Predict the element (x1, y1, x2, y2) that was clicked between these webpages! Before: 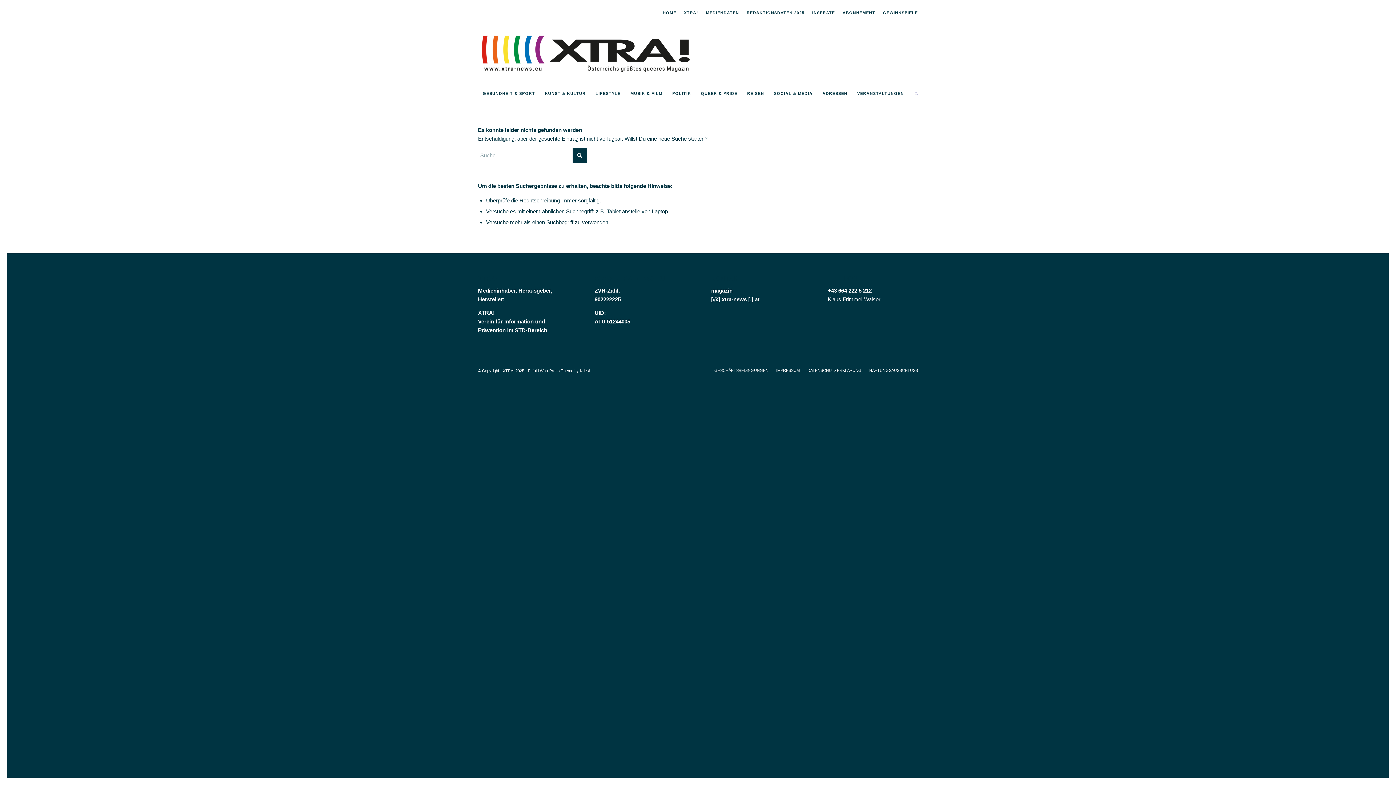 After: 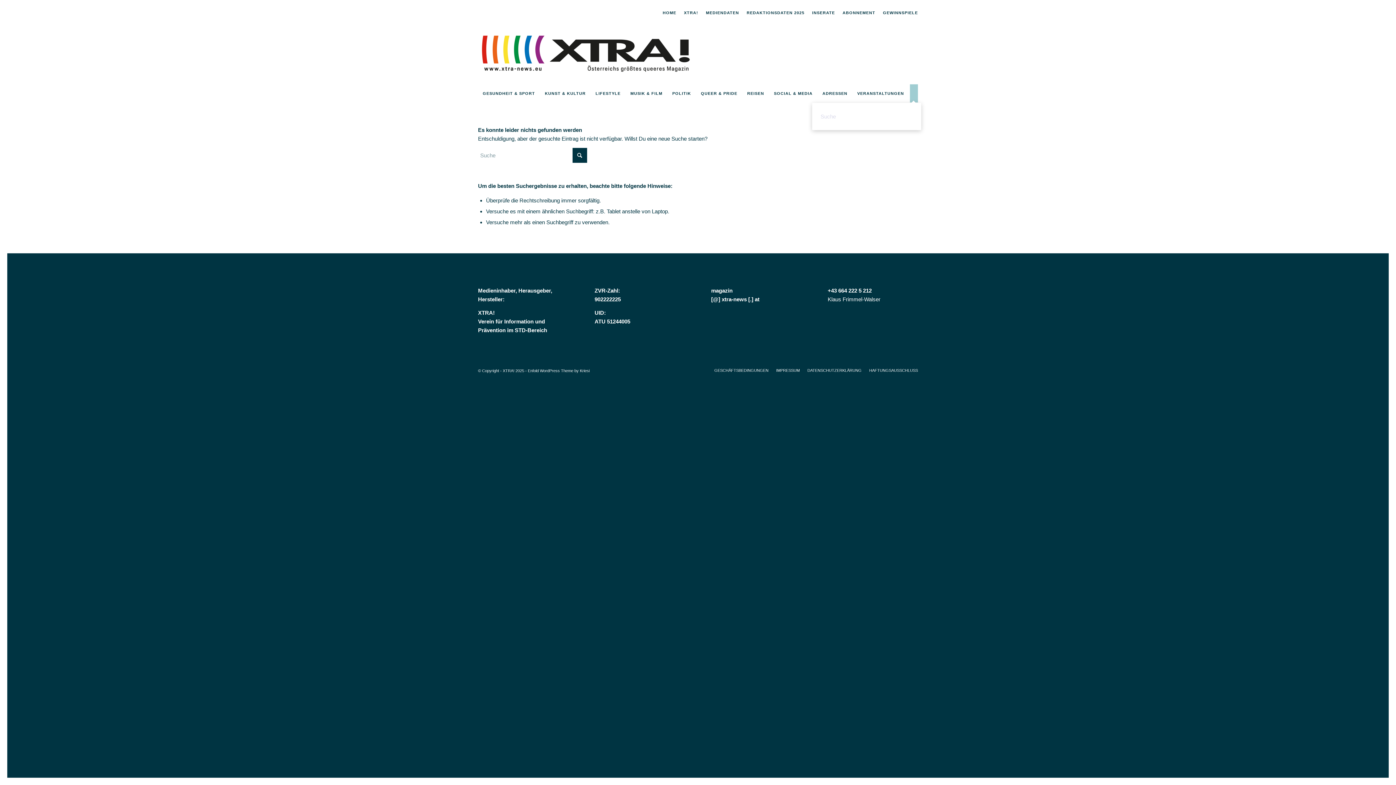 Action: bbox: (910, 84, 918, 102) label: Suche